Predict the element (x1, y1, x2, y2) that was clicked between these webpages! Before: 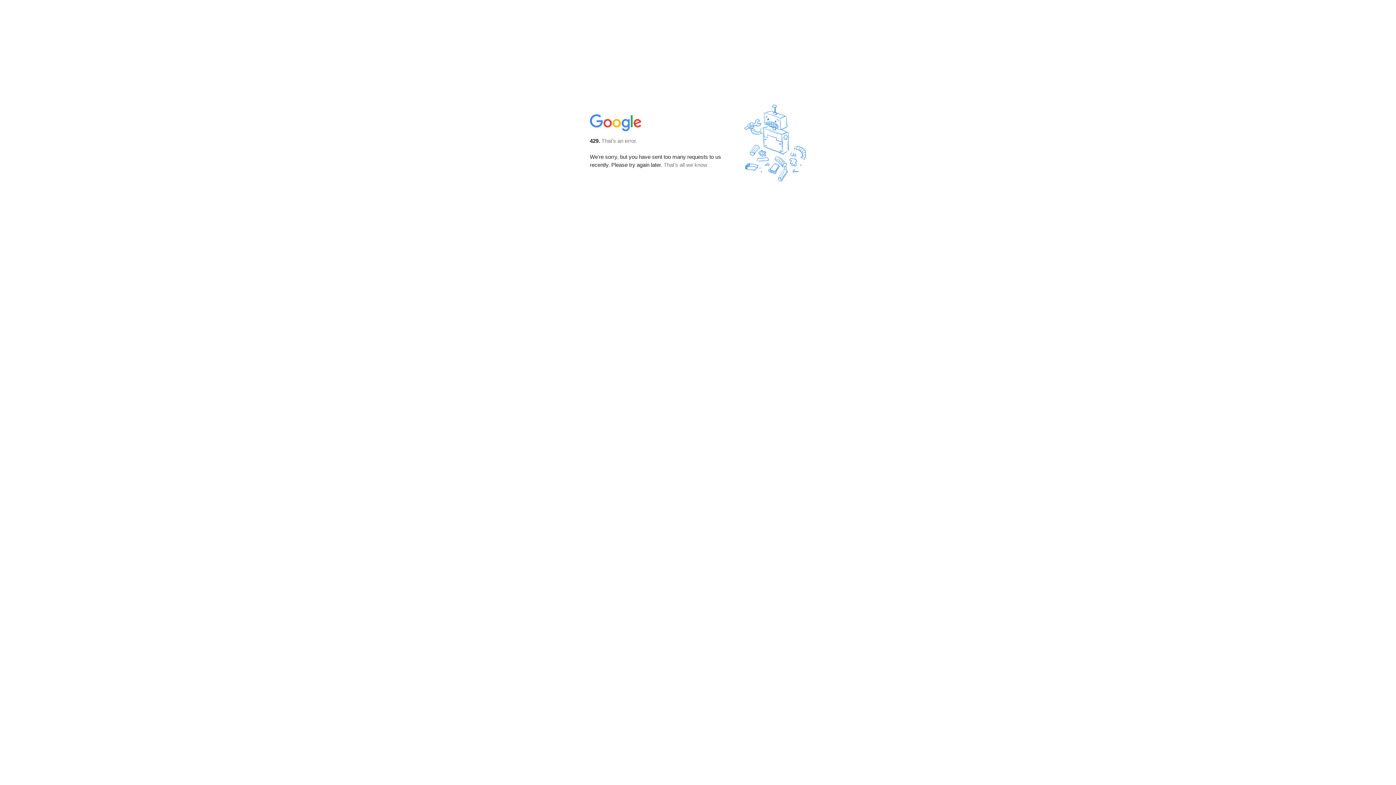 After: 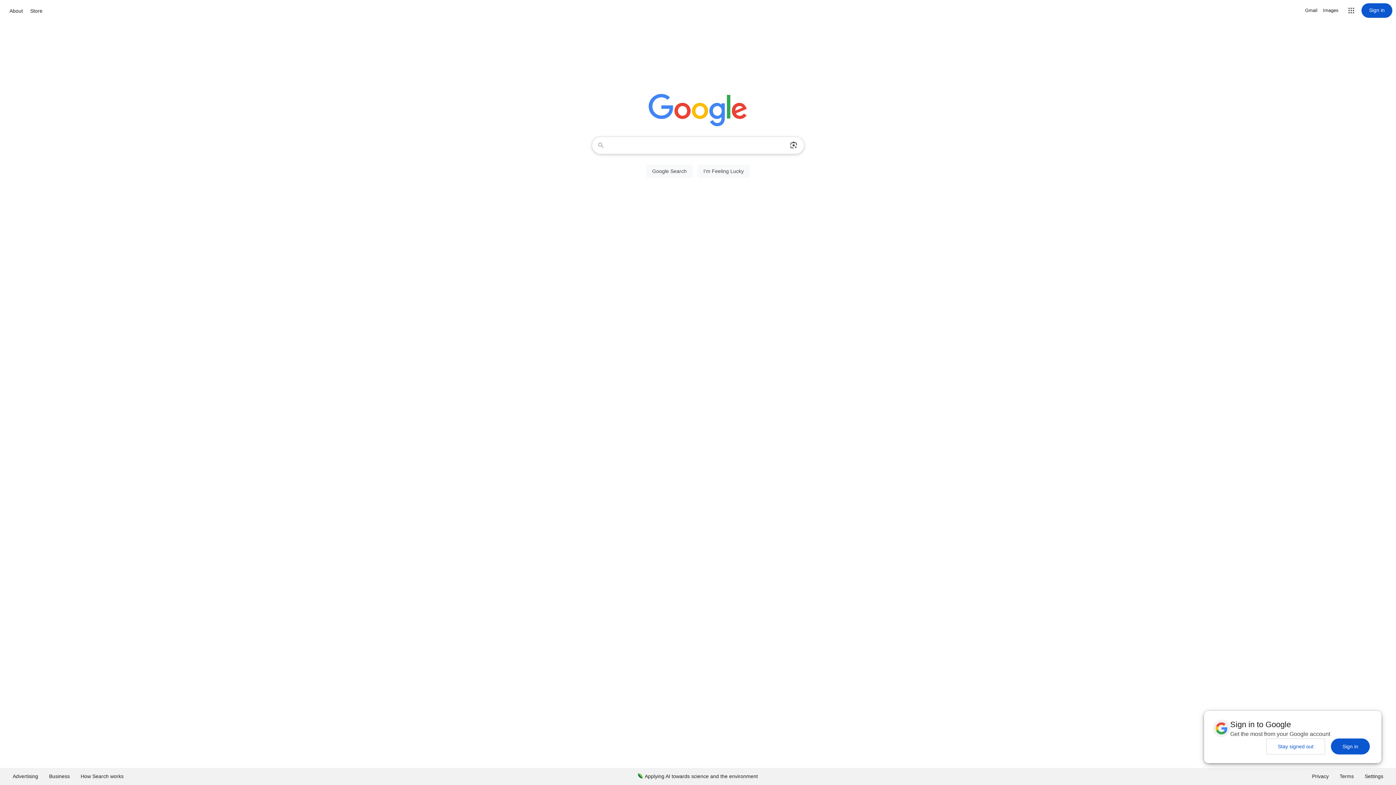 Action: bbox: (590, 127, 642, 134)